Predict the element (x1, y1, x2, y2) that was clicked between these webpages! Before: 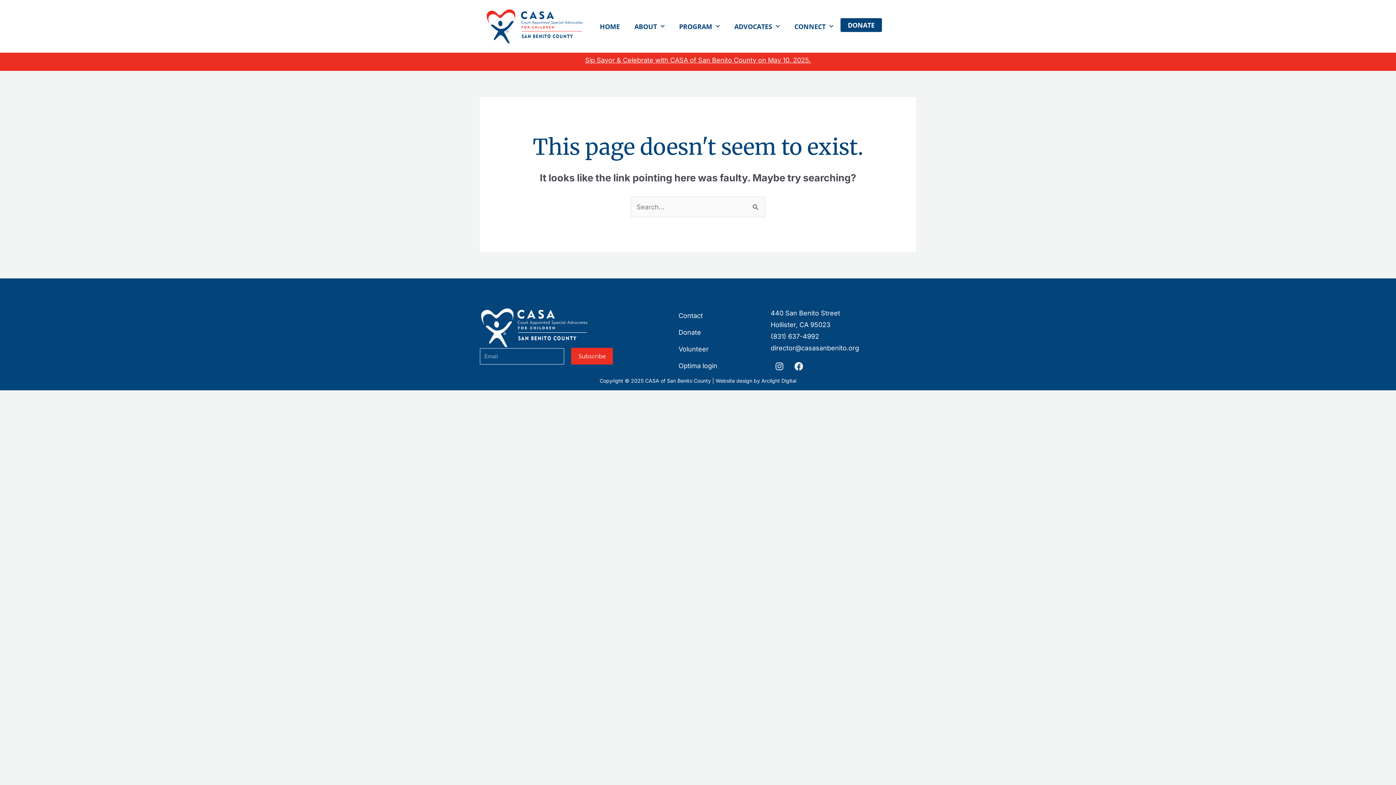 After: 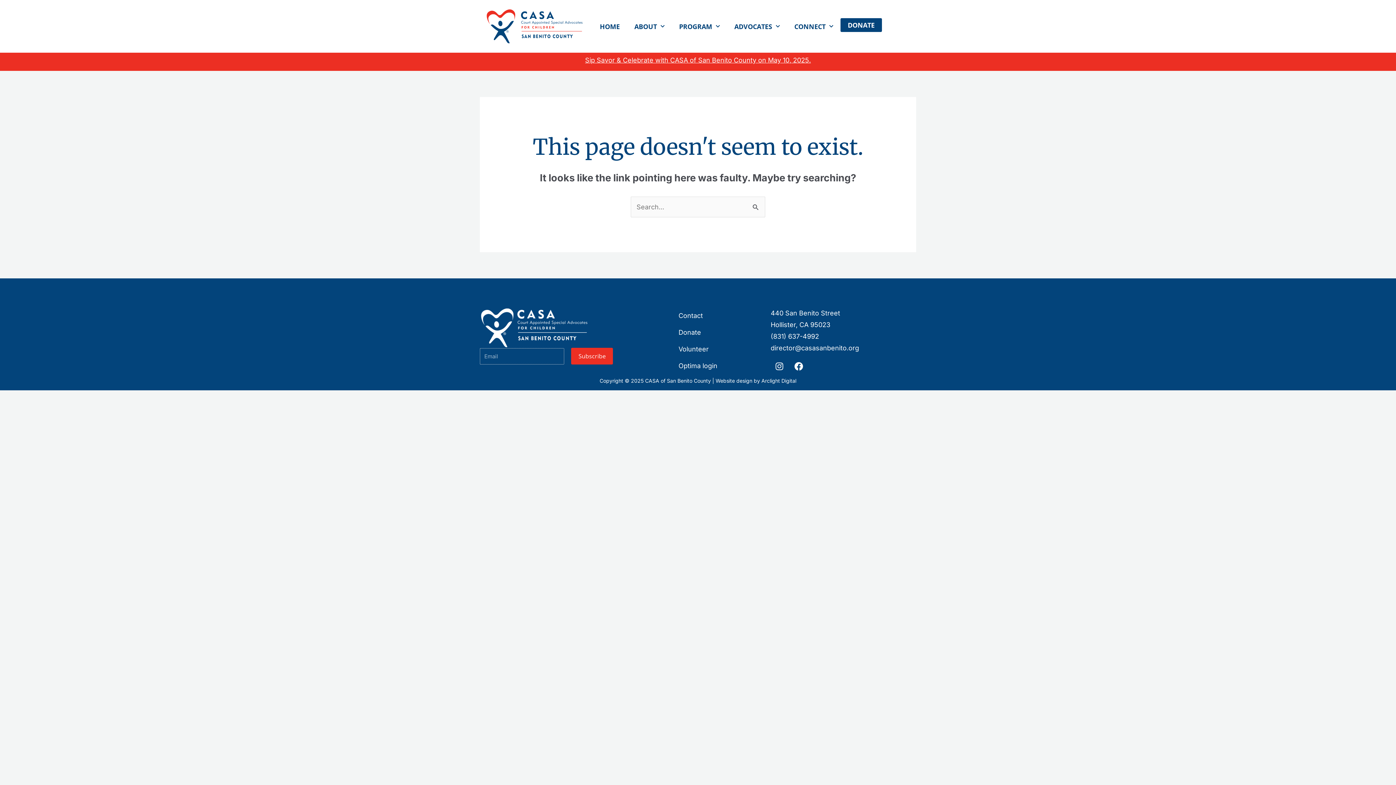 Action: label: Subscribe bbox: (571, 348, 613, 364)